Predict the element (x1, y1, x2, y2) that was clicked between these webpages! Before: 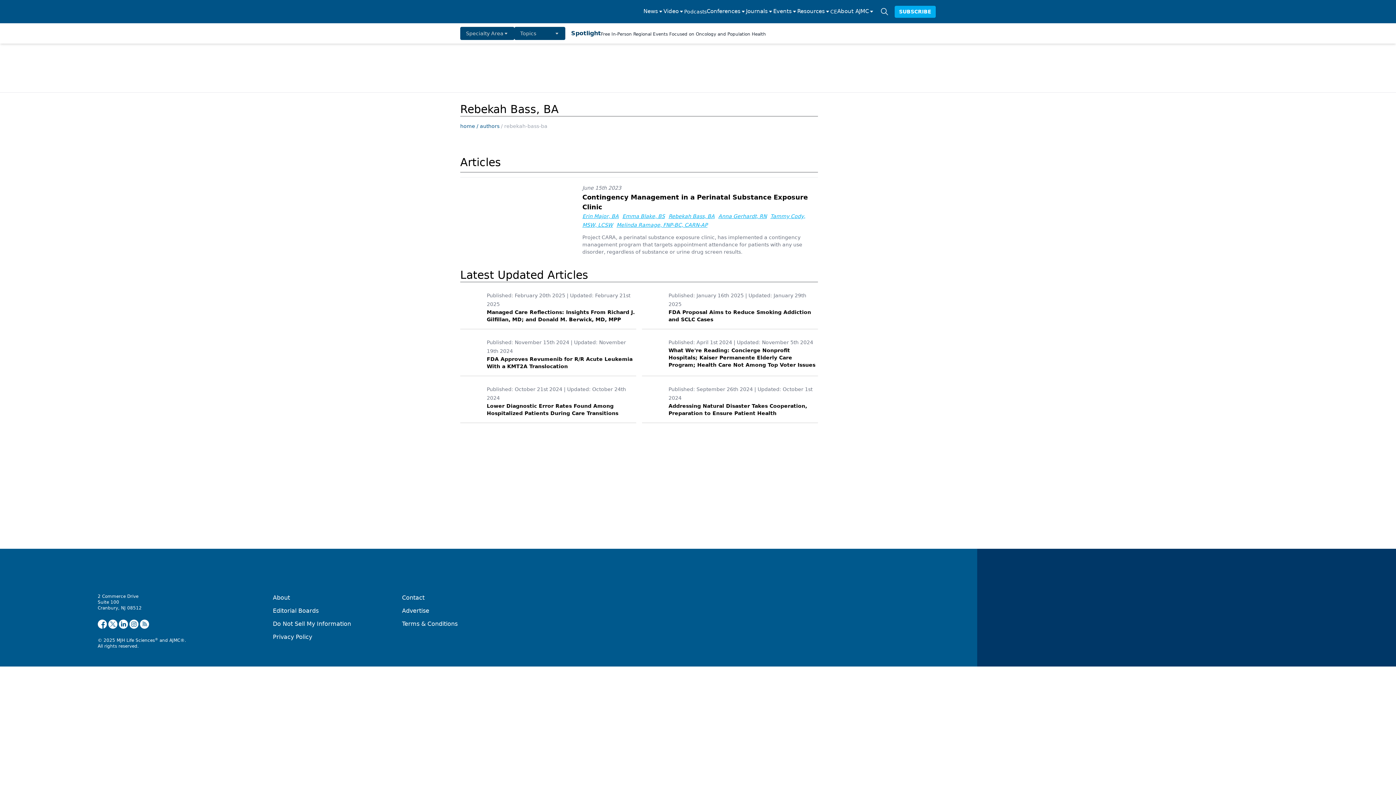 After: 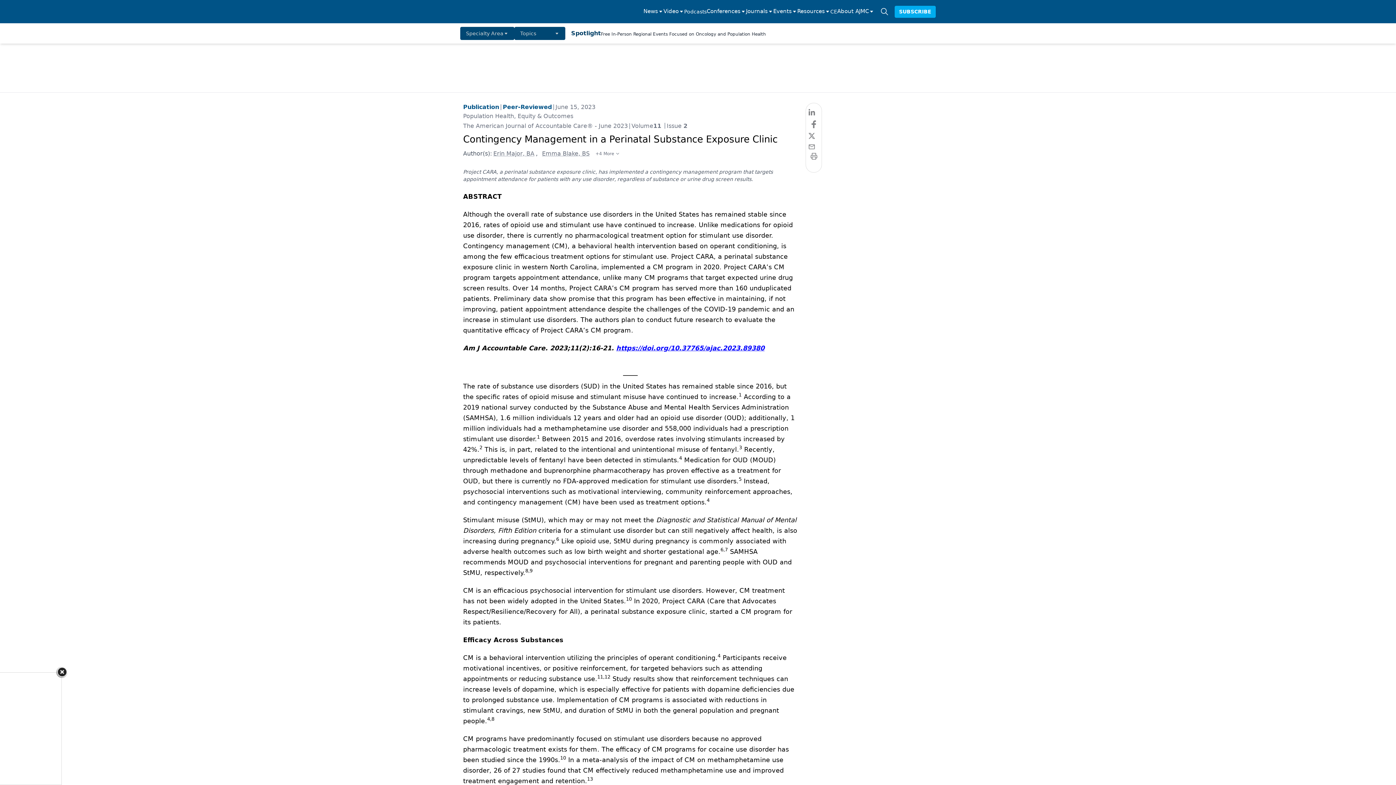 Action: bbox: (460, 183, 565, 262)